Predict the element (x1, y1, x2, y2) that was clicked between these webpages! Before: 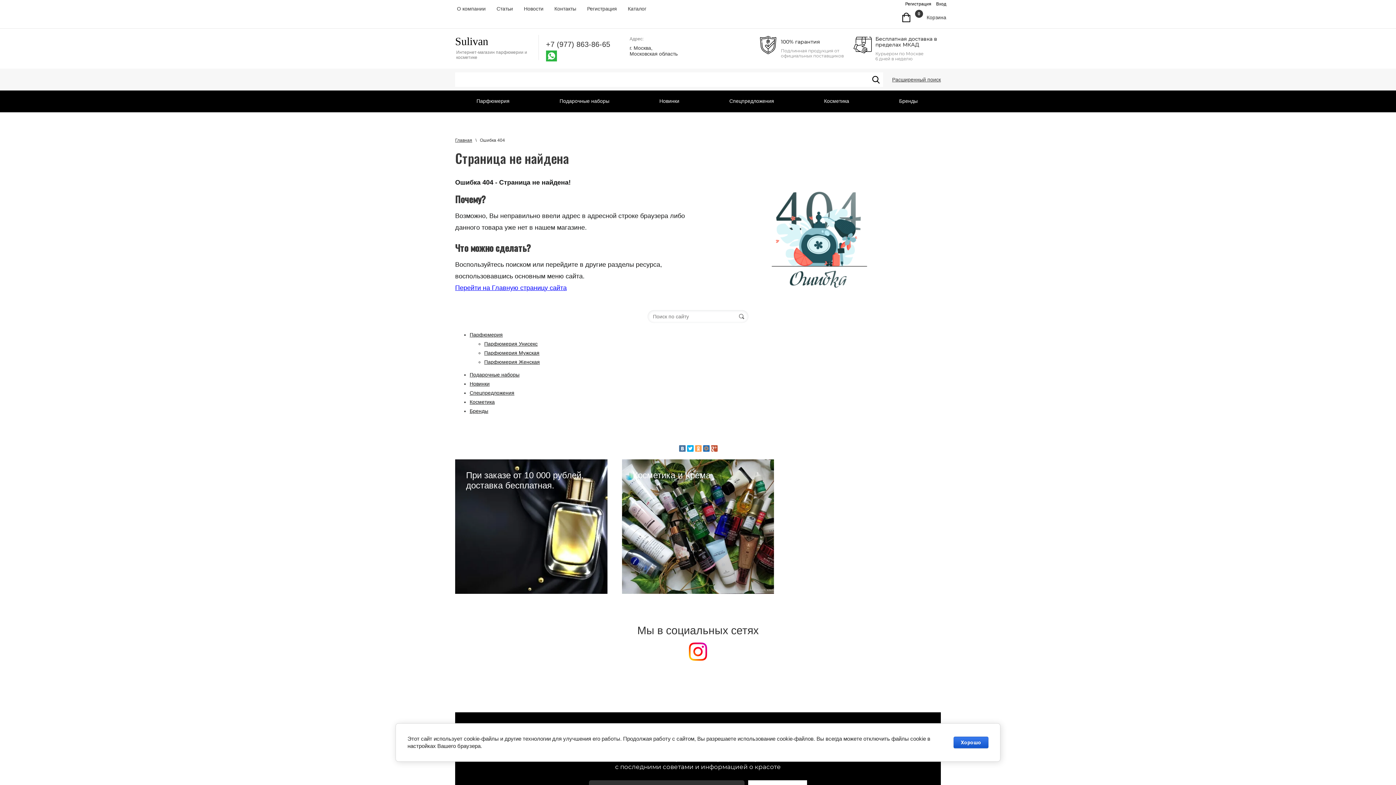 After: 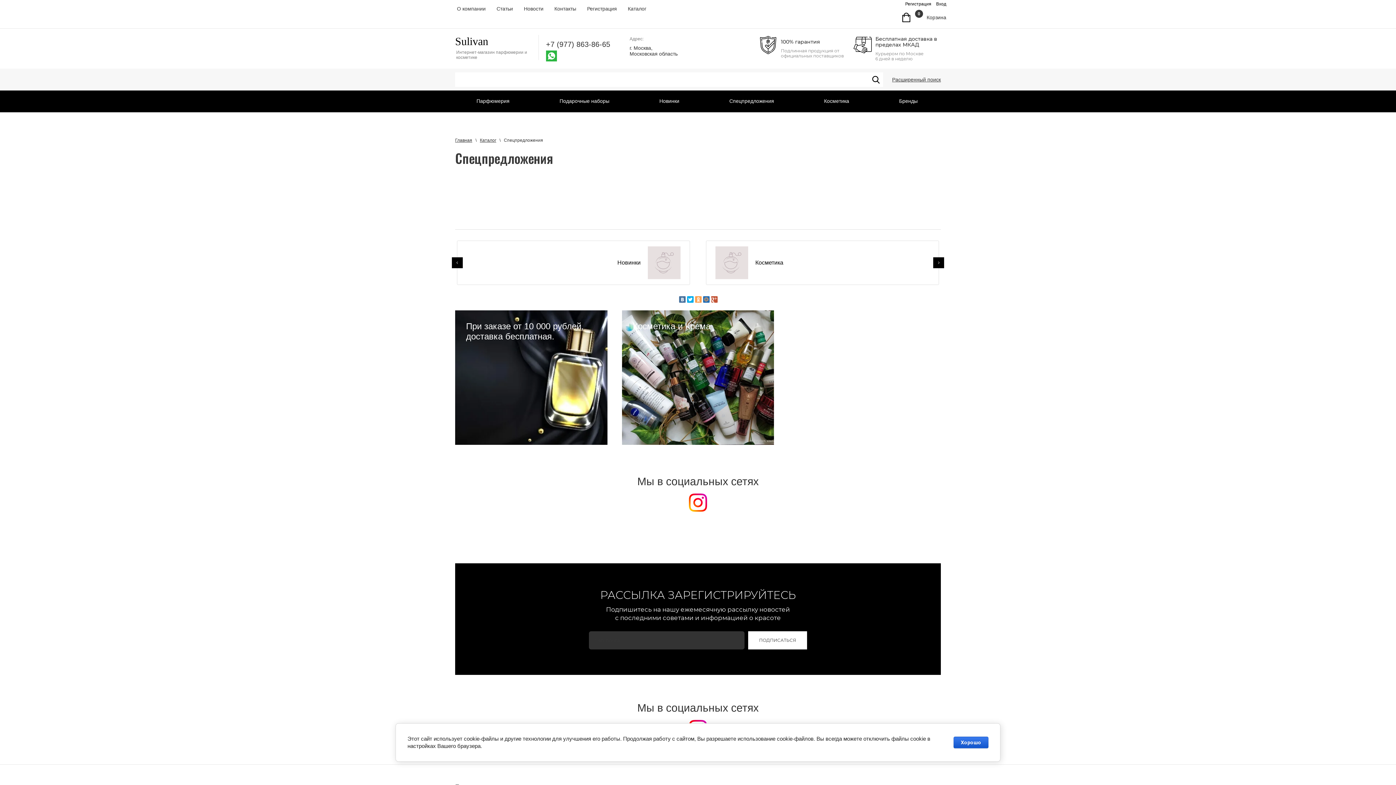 Action: label: Спецпредложения bbox: (469, 390, 514, 395)